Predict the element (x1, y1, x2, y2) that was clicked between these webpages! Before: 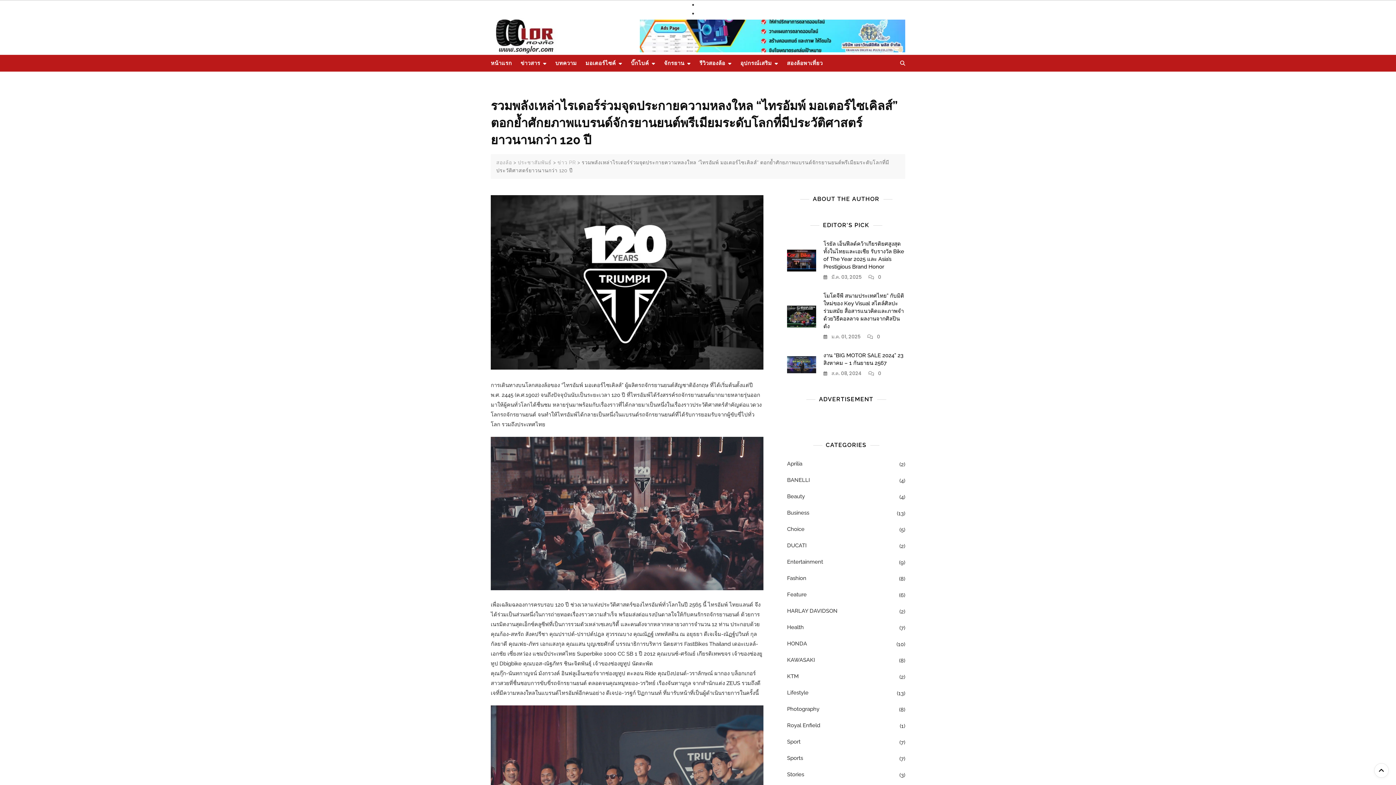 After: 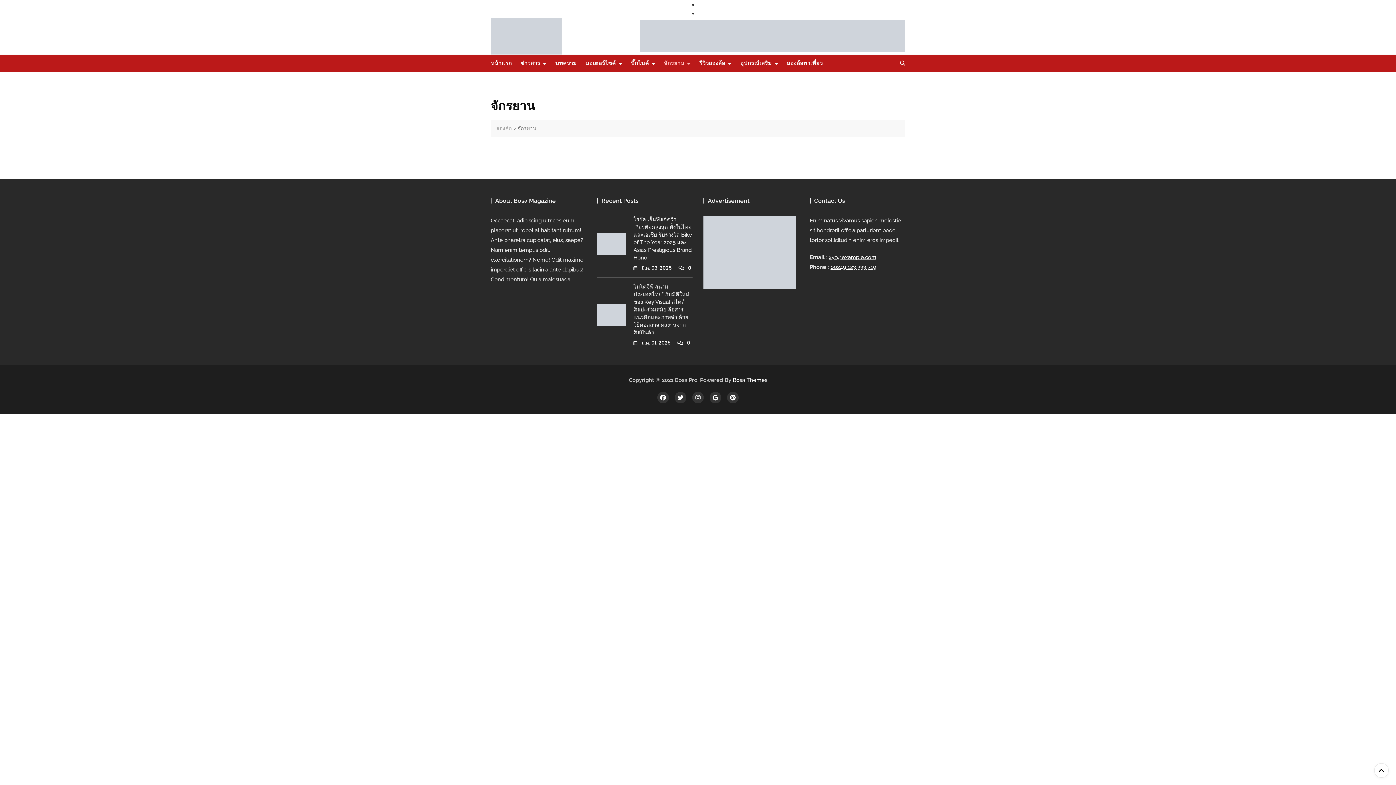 Action: bbox: (664, 54, 699, 71) label: จักรยาน